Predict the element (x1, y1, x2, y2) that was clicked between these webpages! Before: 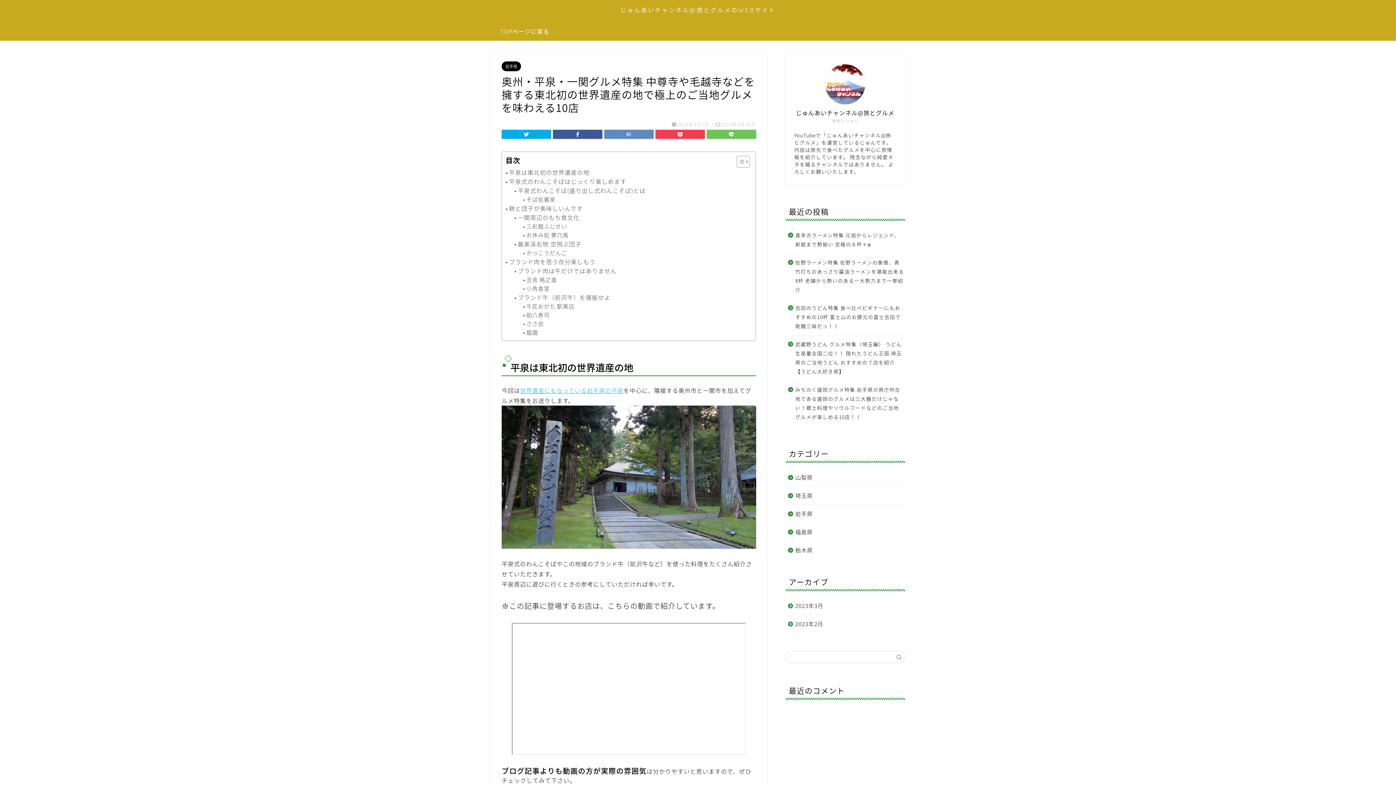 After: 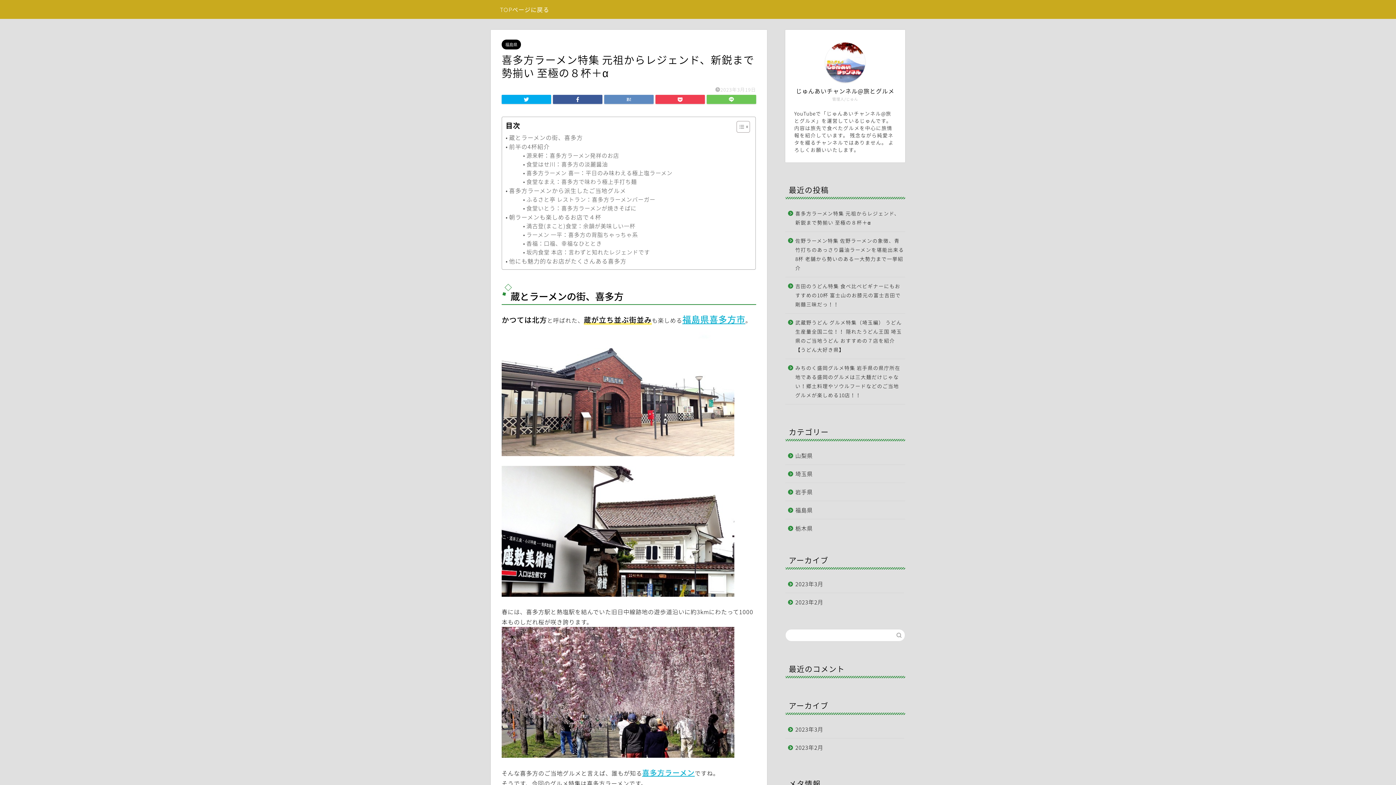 Action: bbox: (785, 226, 904, 253) label: 喜多方ラーメン特集 元祖からレジェンド、新鋭まで勢揃い 至極の８杯＋α